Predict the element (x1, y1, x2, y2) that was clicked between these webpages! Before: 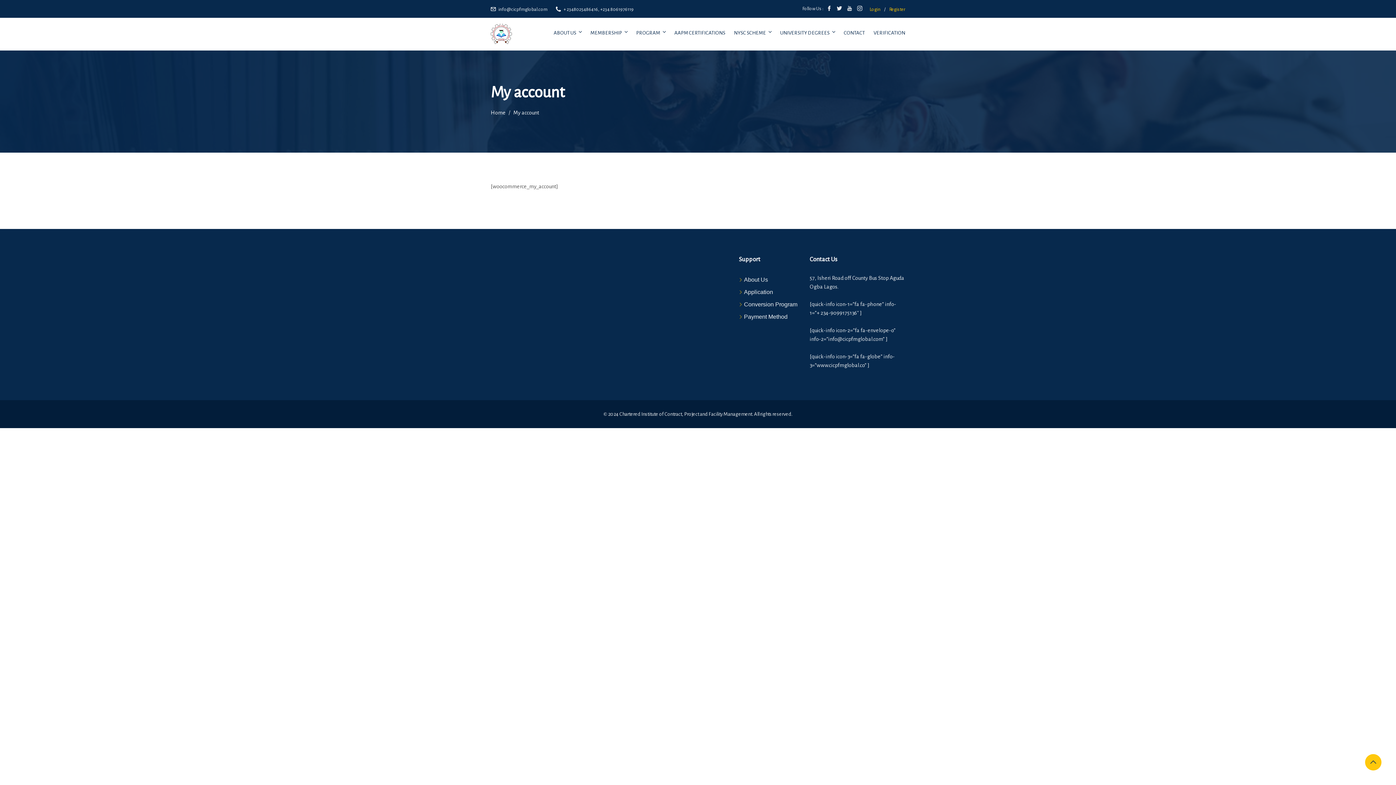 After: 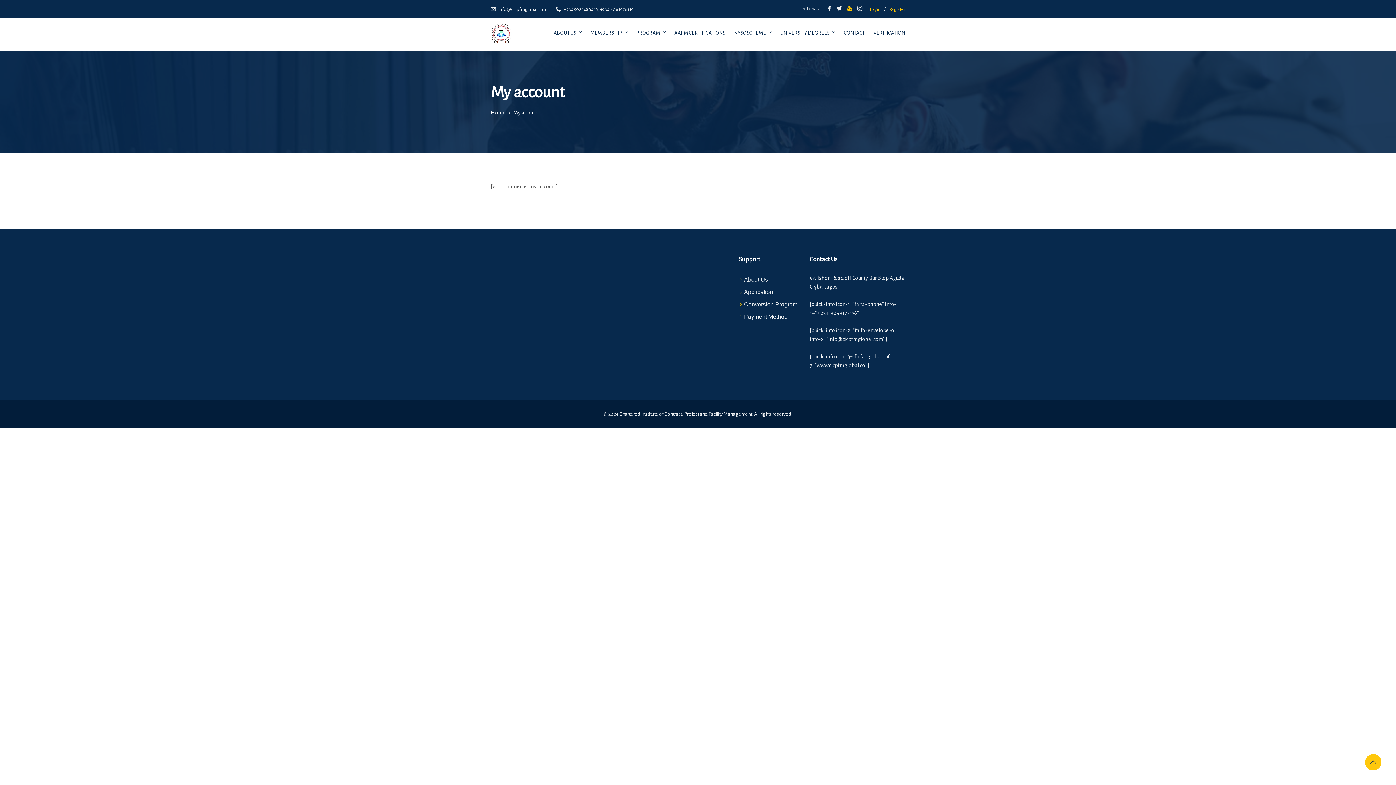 Action: bbox: (847, 6, 852, 12)